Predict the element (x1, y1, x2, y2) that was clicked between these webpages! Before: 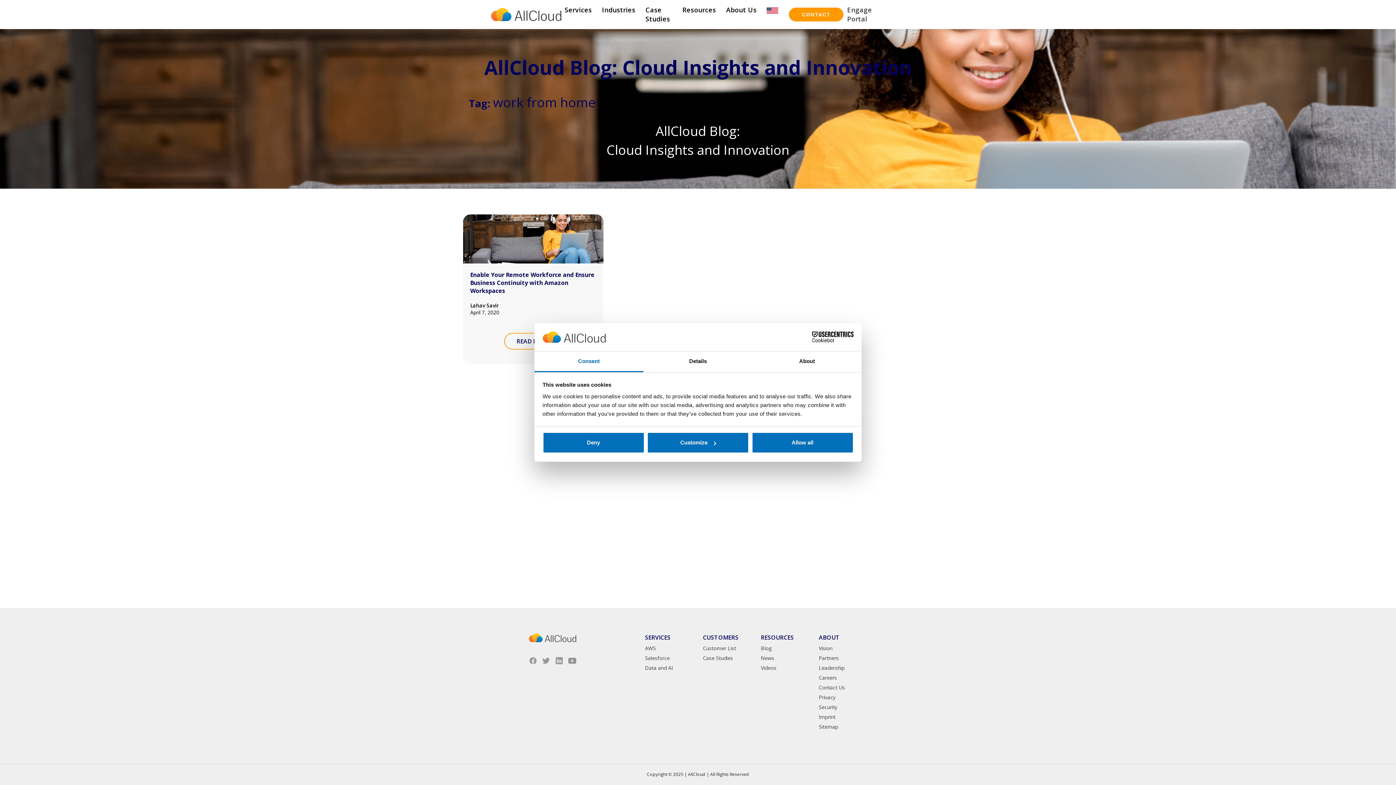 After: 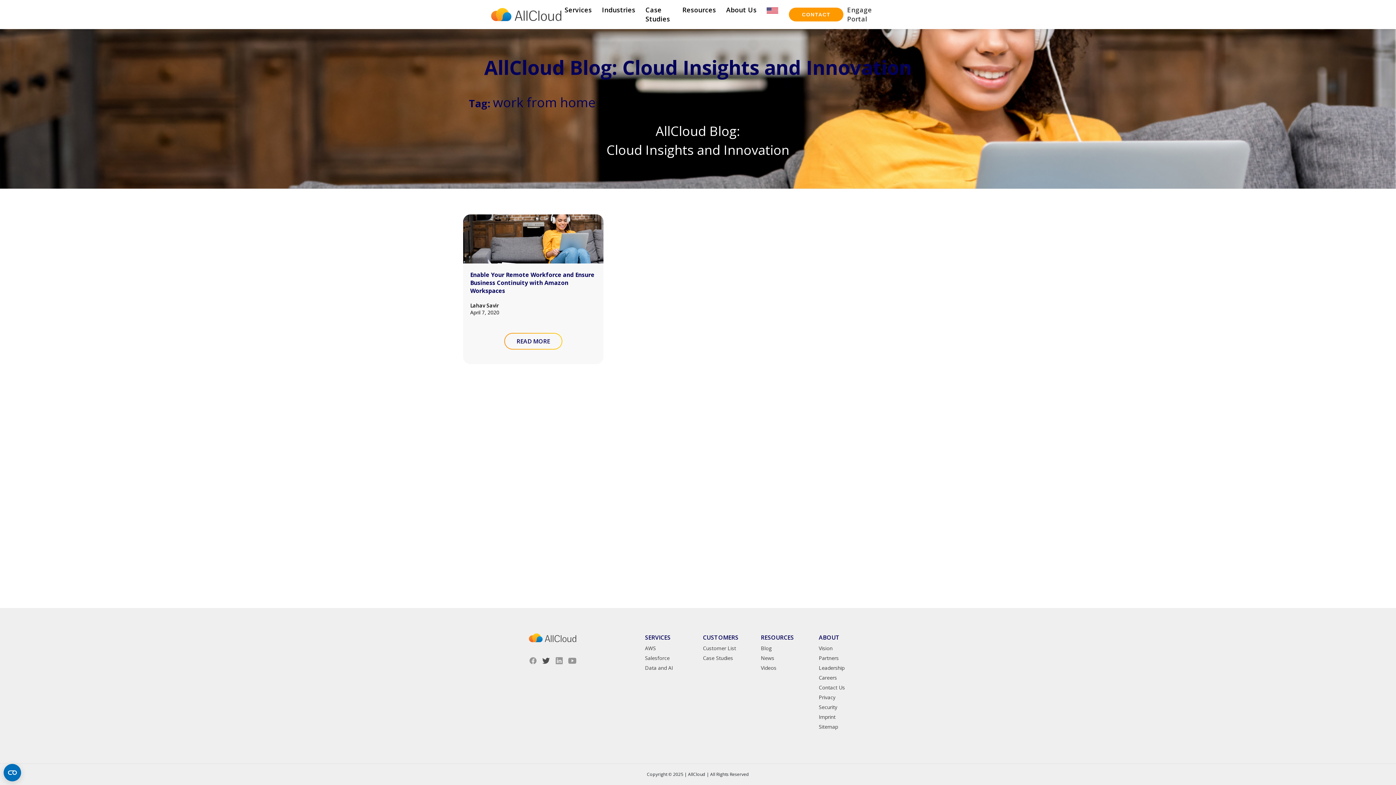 Action: bbox: (542, 657, 550, 665)